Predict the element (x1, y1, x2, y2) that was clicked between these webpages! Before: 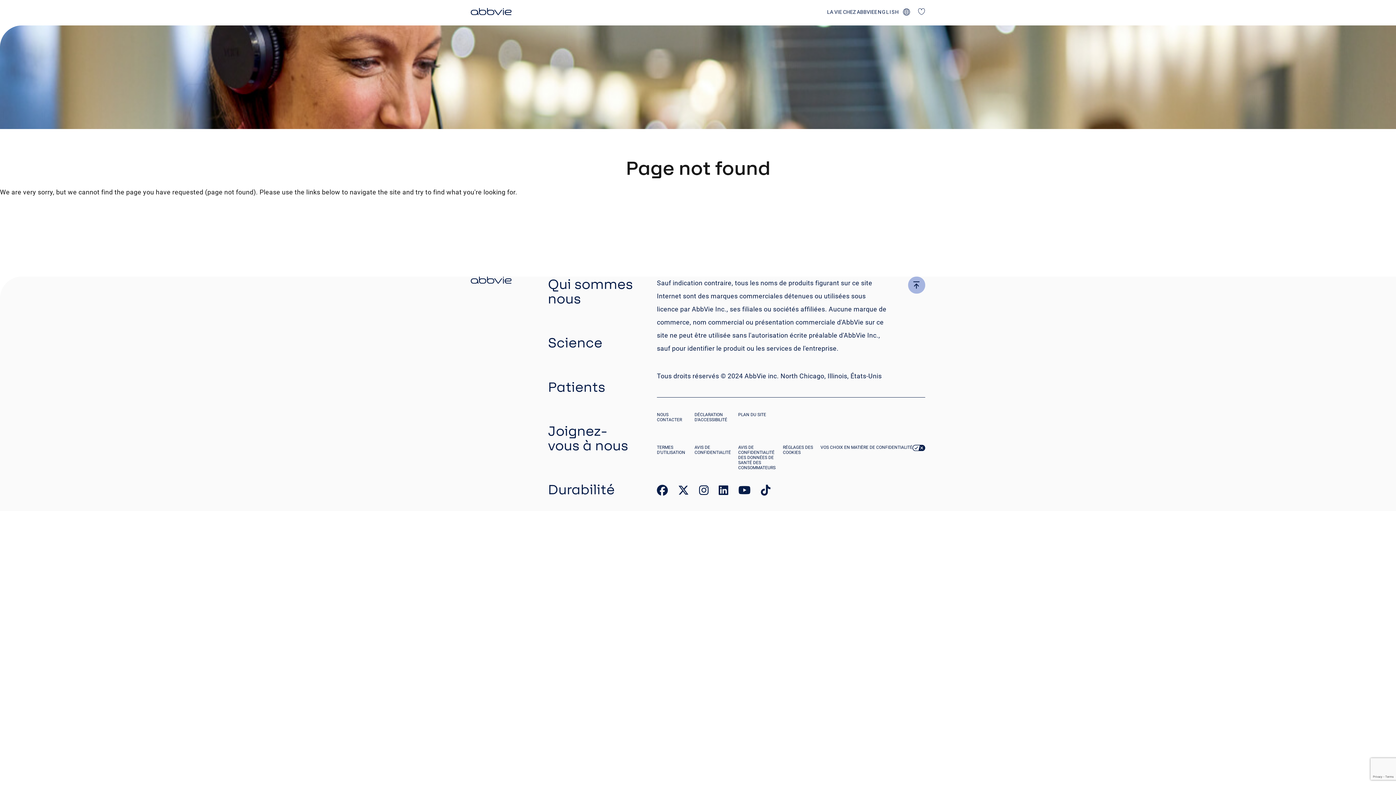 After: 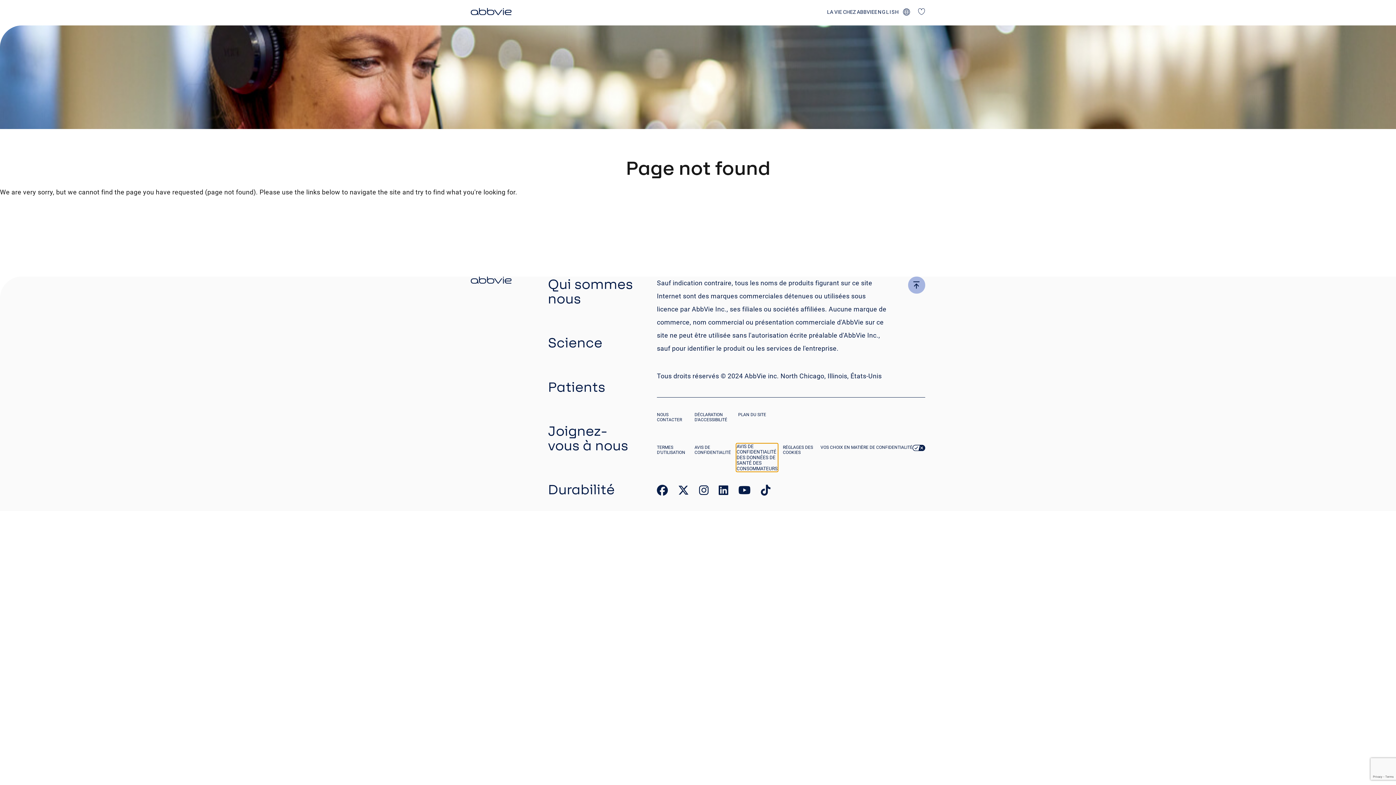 Action: bbox: (738, 445, 775, 470) label: AVIS DE CONFIDENTIALITÉ DES DONNÉES DE SANTÉ DES CONSOMMATEURS